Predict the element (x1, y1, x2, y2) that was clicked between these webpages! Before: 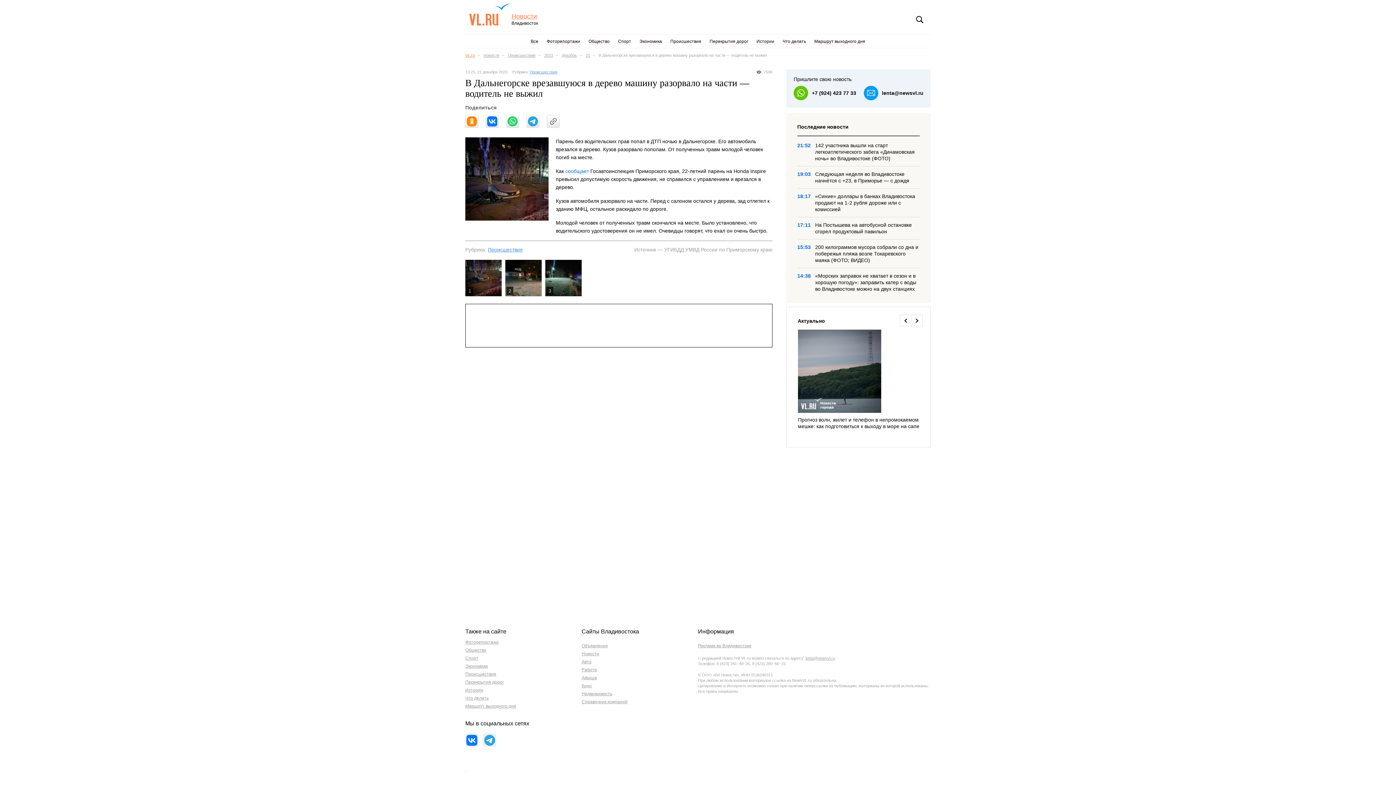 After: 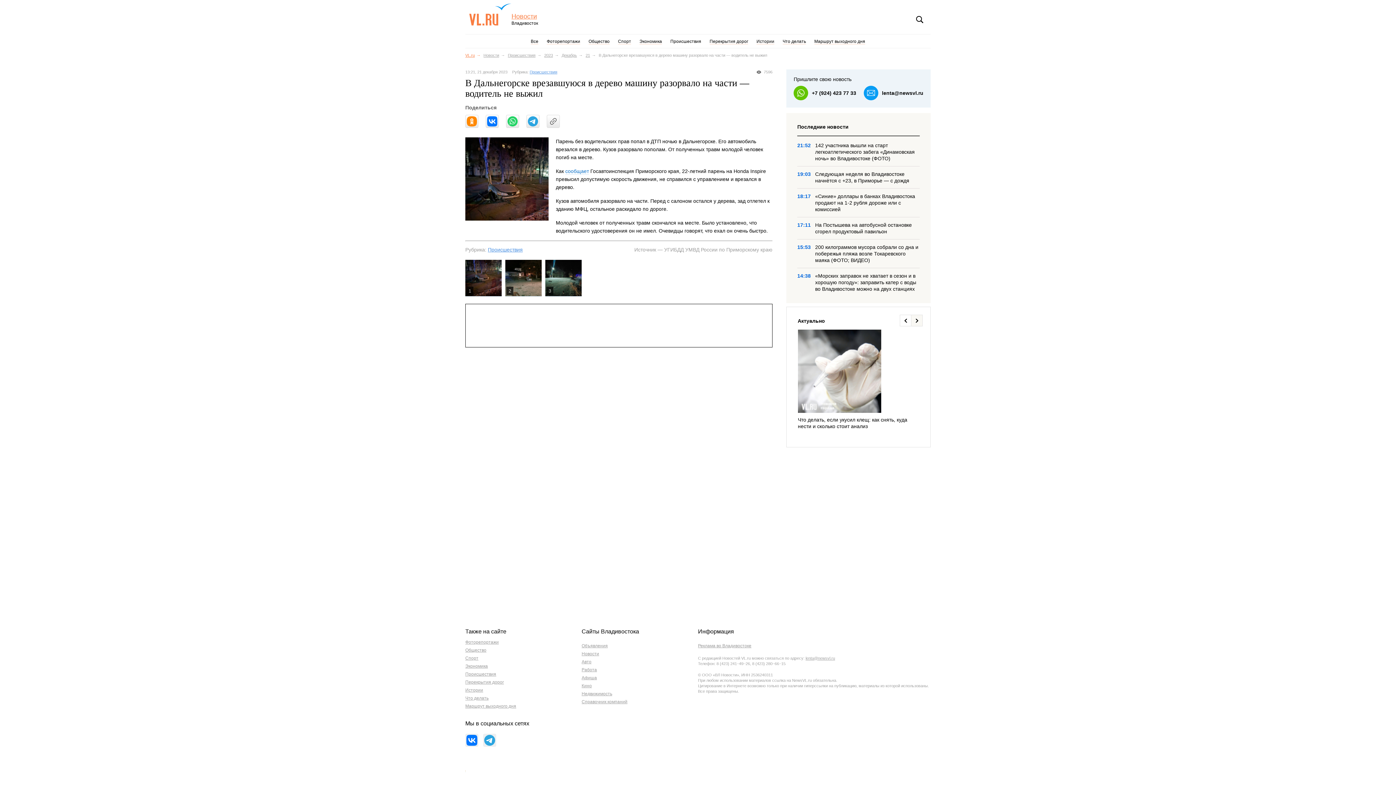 Action: bbox: (911, 314, 922, 326)